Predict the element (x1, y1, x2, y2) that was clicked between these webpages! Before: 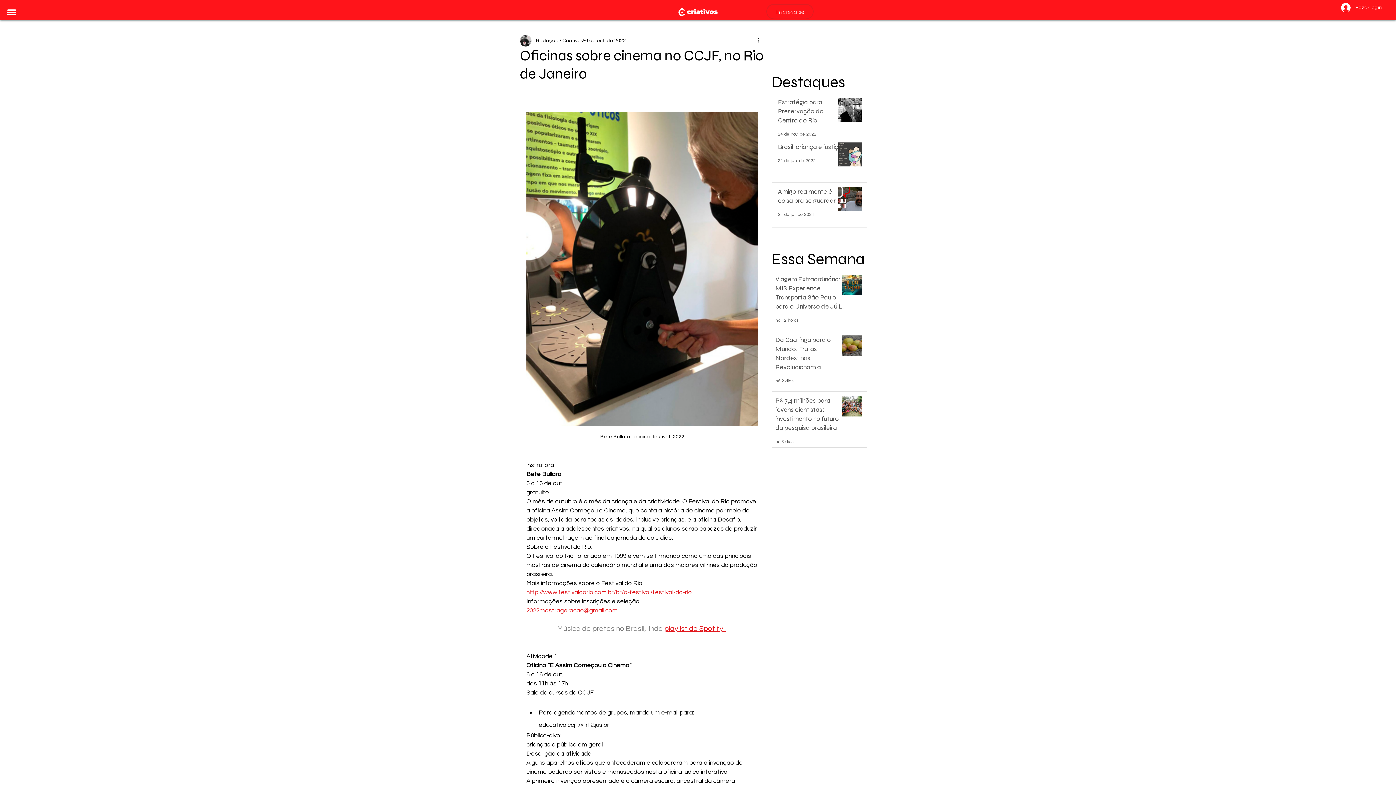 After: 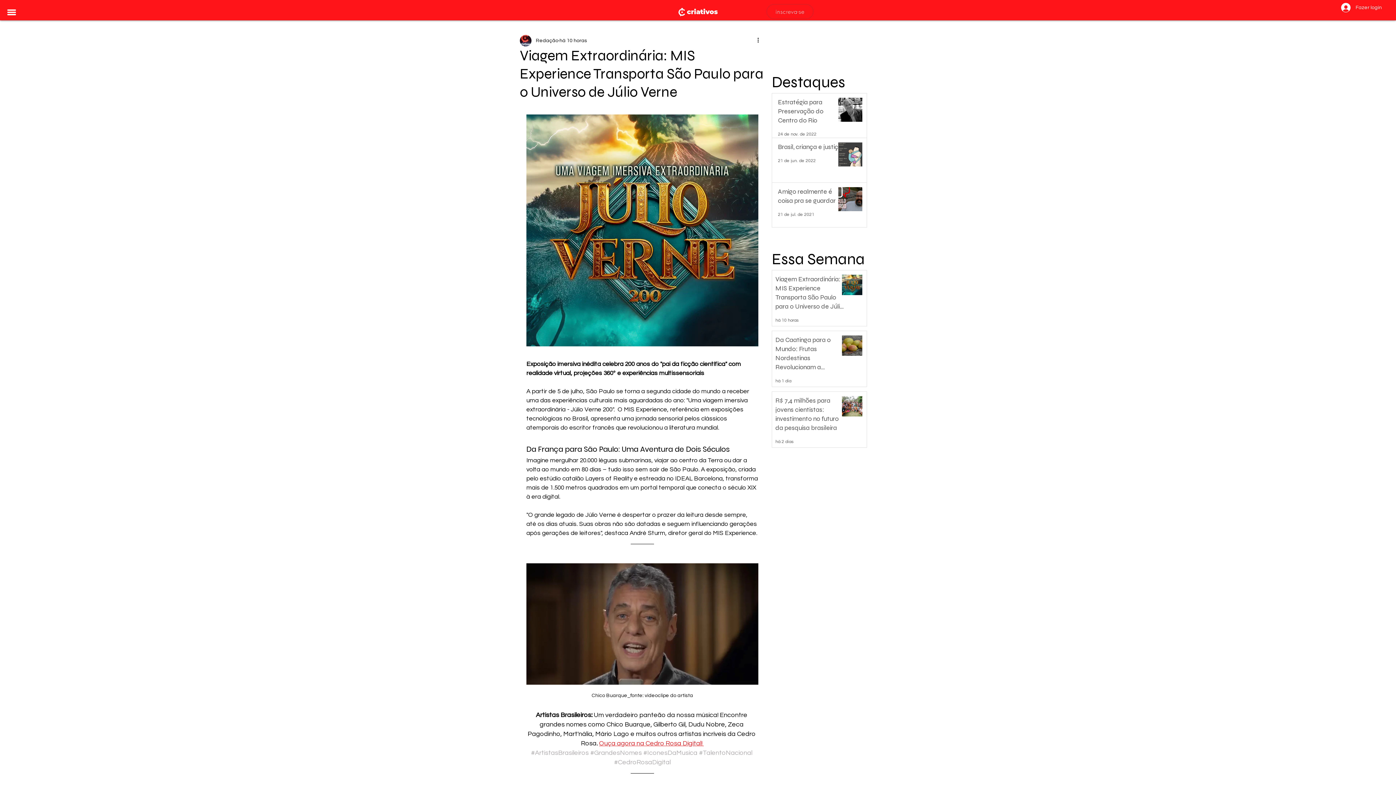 Action: label: Viagem Extraordinária: MIS Experience Transporta São Paulo para o Universo de Júlio Verne bbox: (775, 274, 845, 314)